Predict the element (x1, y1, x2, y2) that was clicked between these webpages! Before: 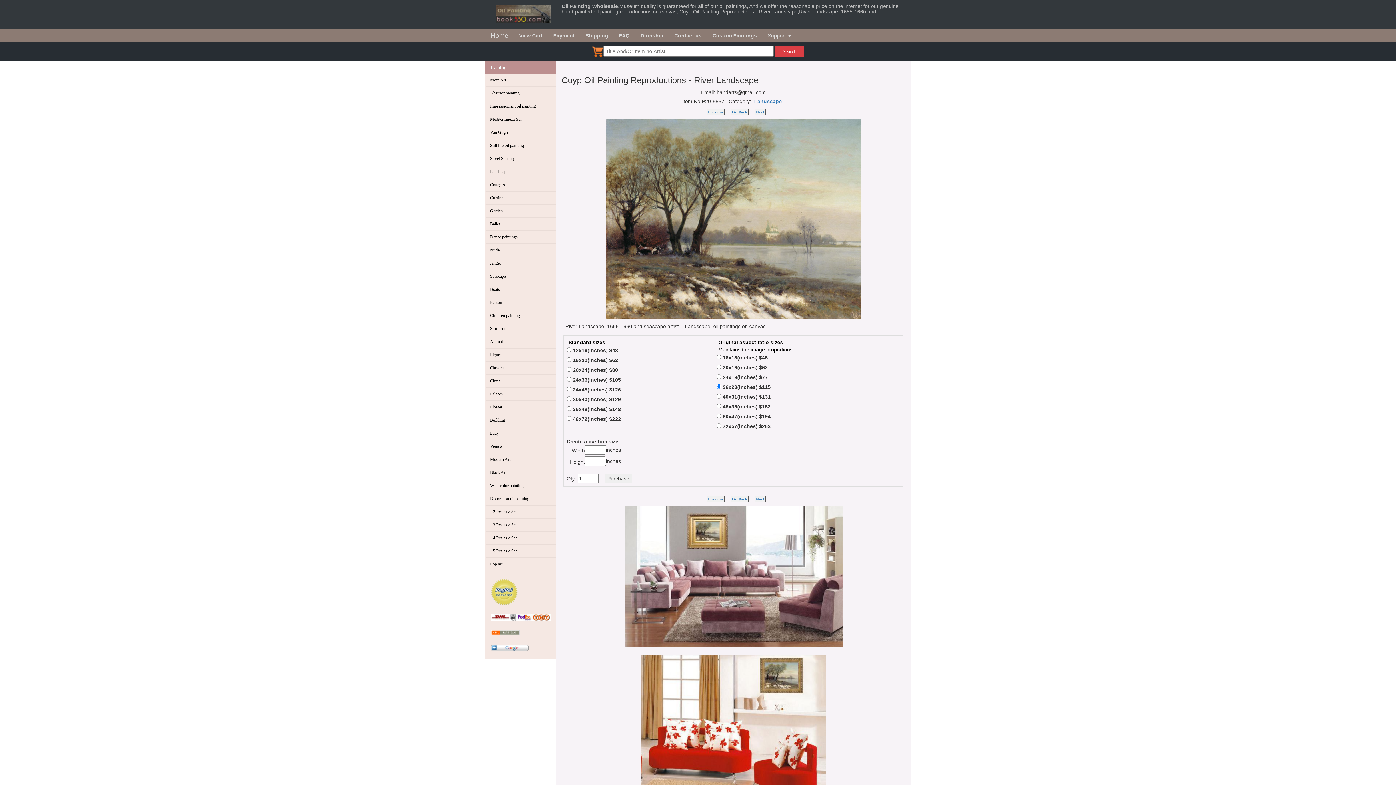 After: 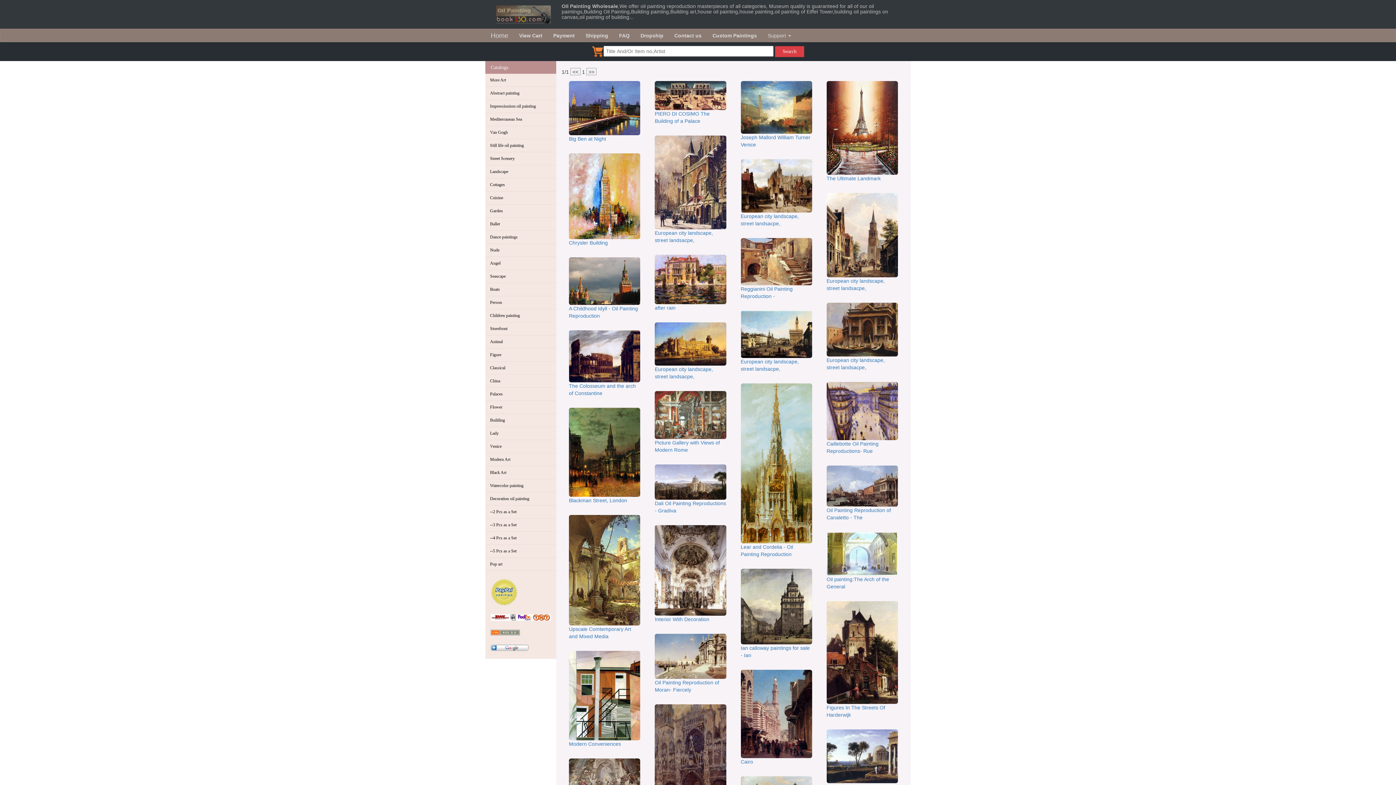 Action: label: Building bbox: (490, 414, 594, 427)